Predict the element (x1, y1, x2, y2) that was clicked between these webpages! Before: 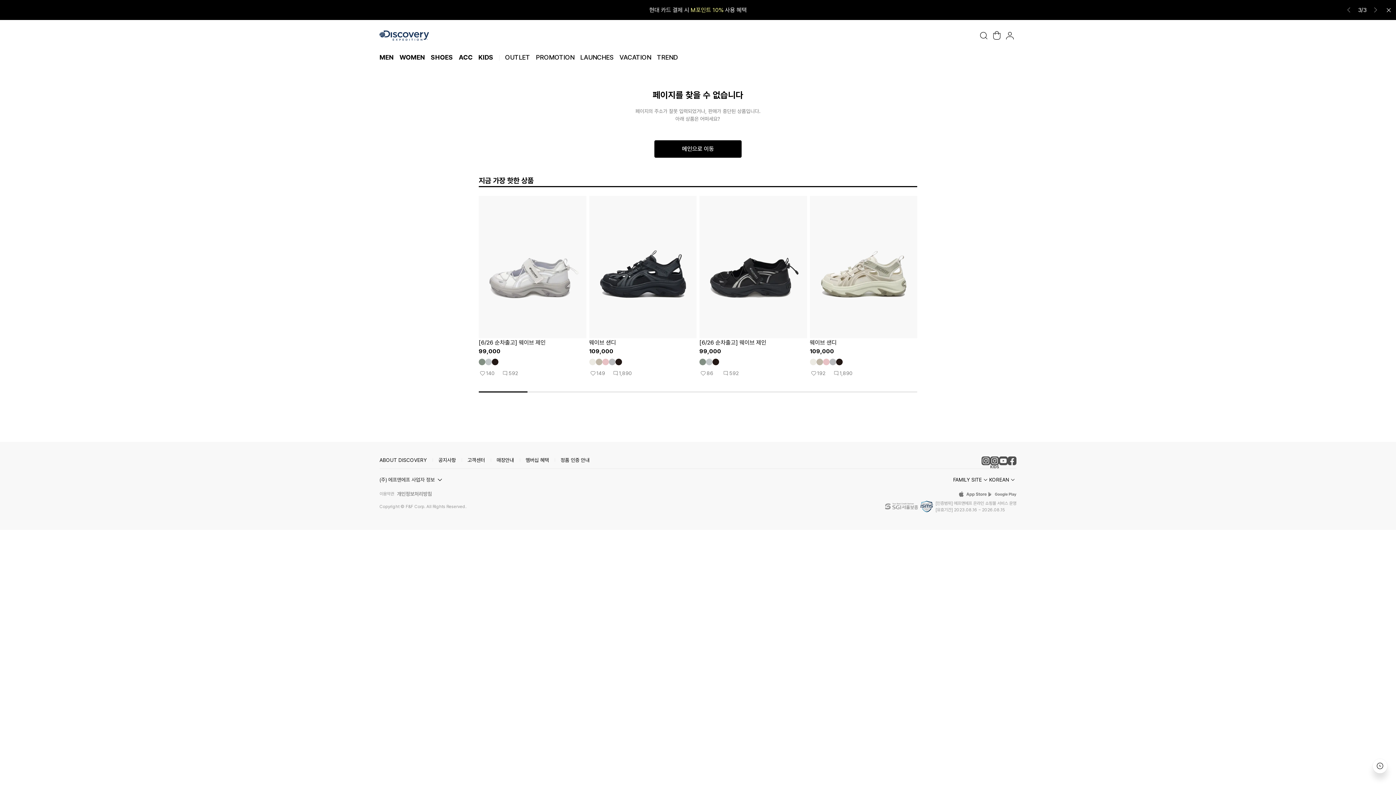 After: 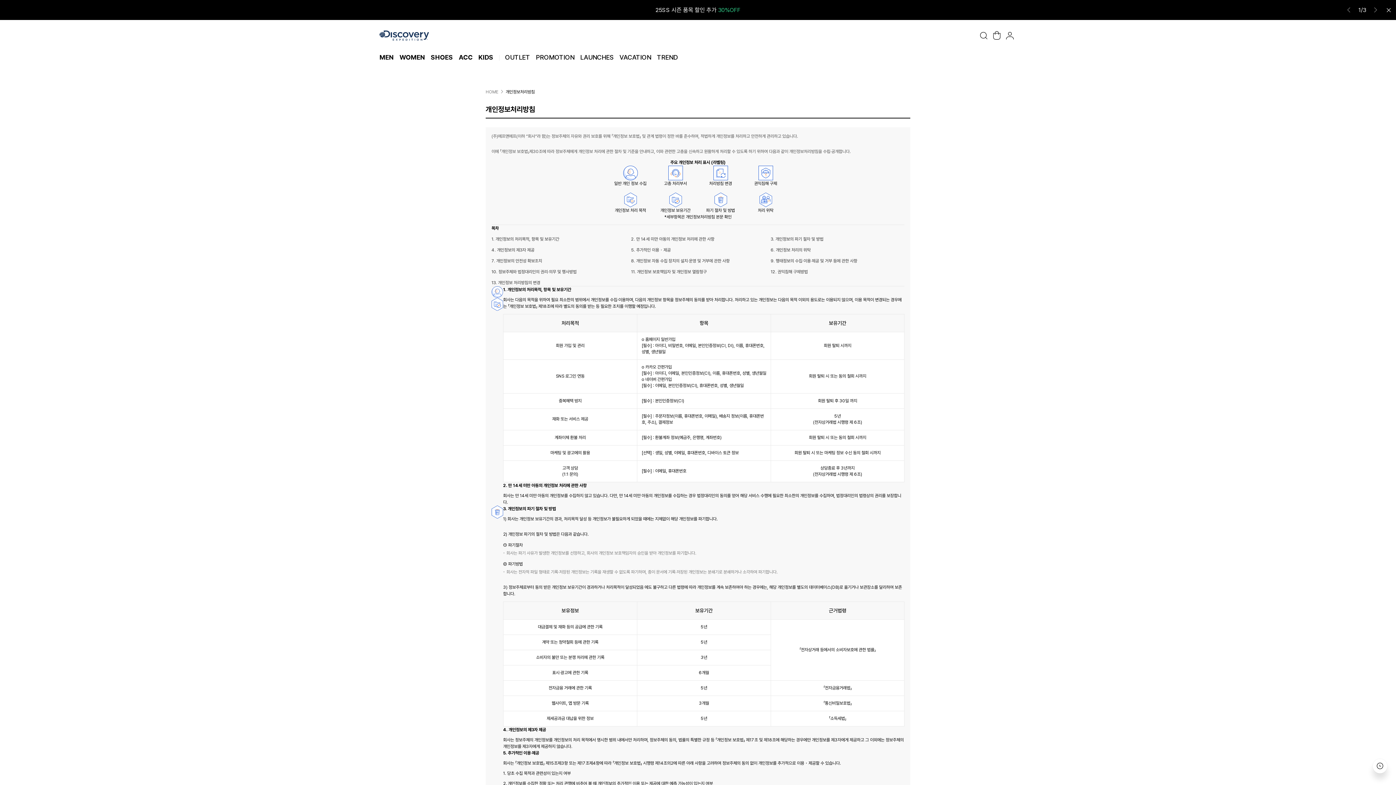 Action: label: 개인정보처리방침 bbox: (394, 213, 432, 220)